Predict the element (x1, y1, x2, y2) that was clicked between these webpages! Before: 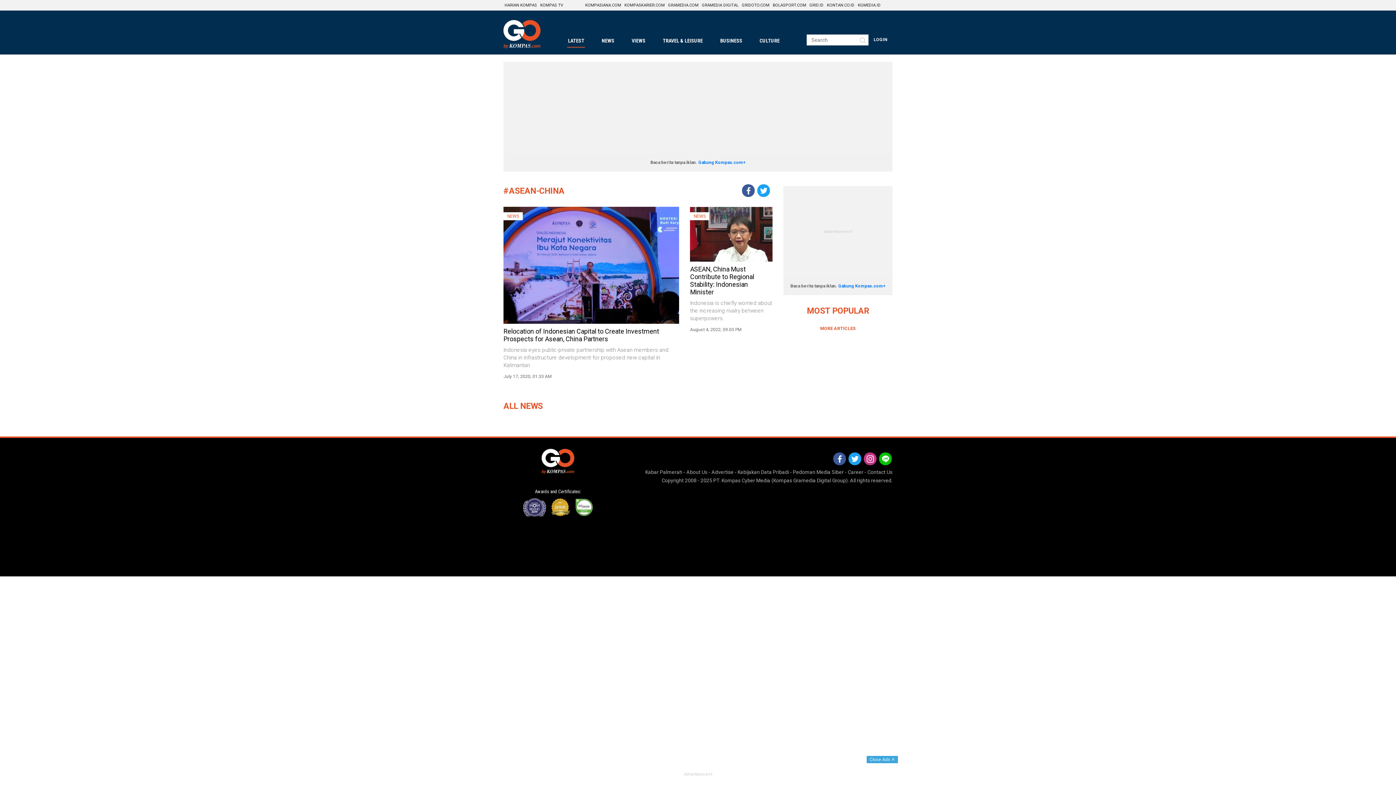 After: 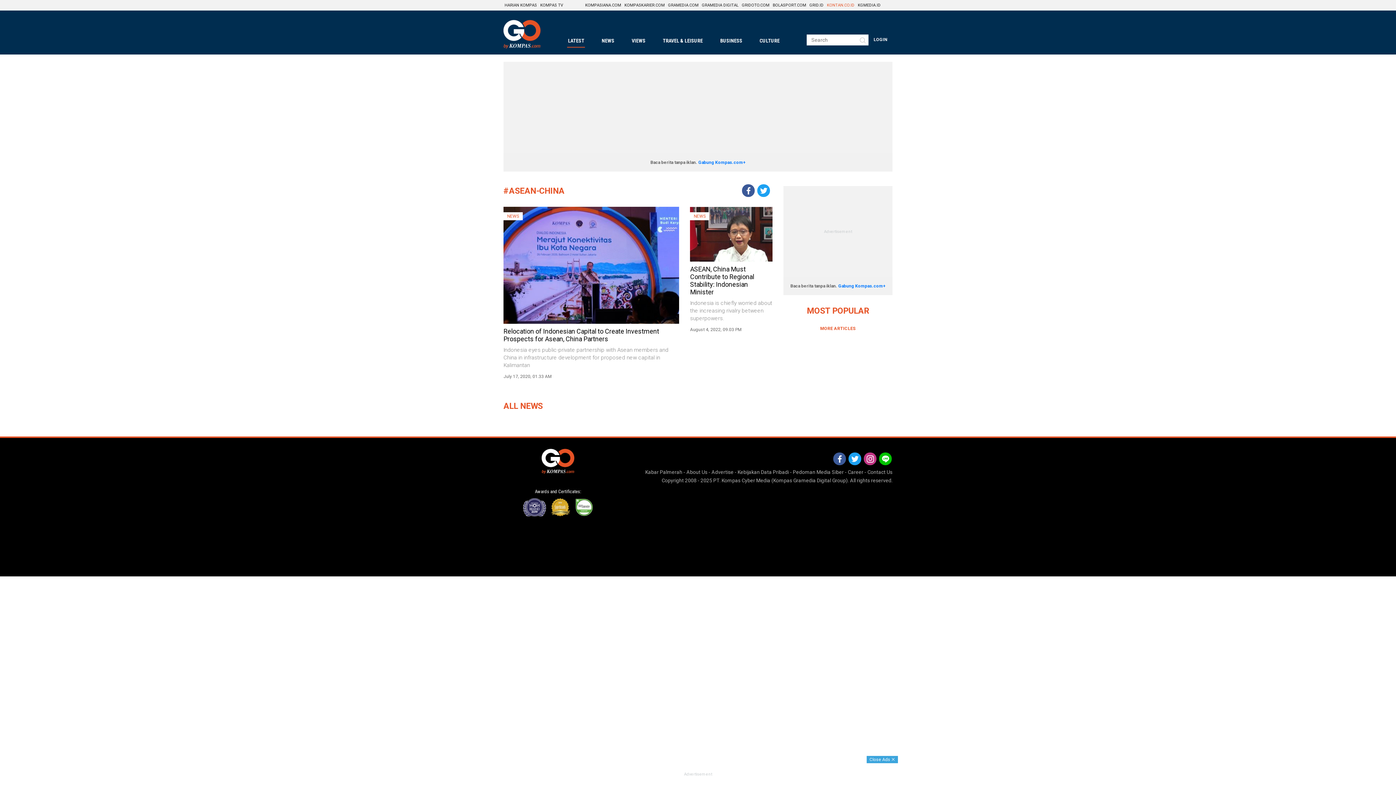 Action: bbox: (826, 0, 855, 10) label: KONTAN.CO.ID